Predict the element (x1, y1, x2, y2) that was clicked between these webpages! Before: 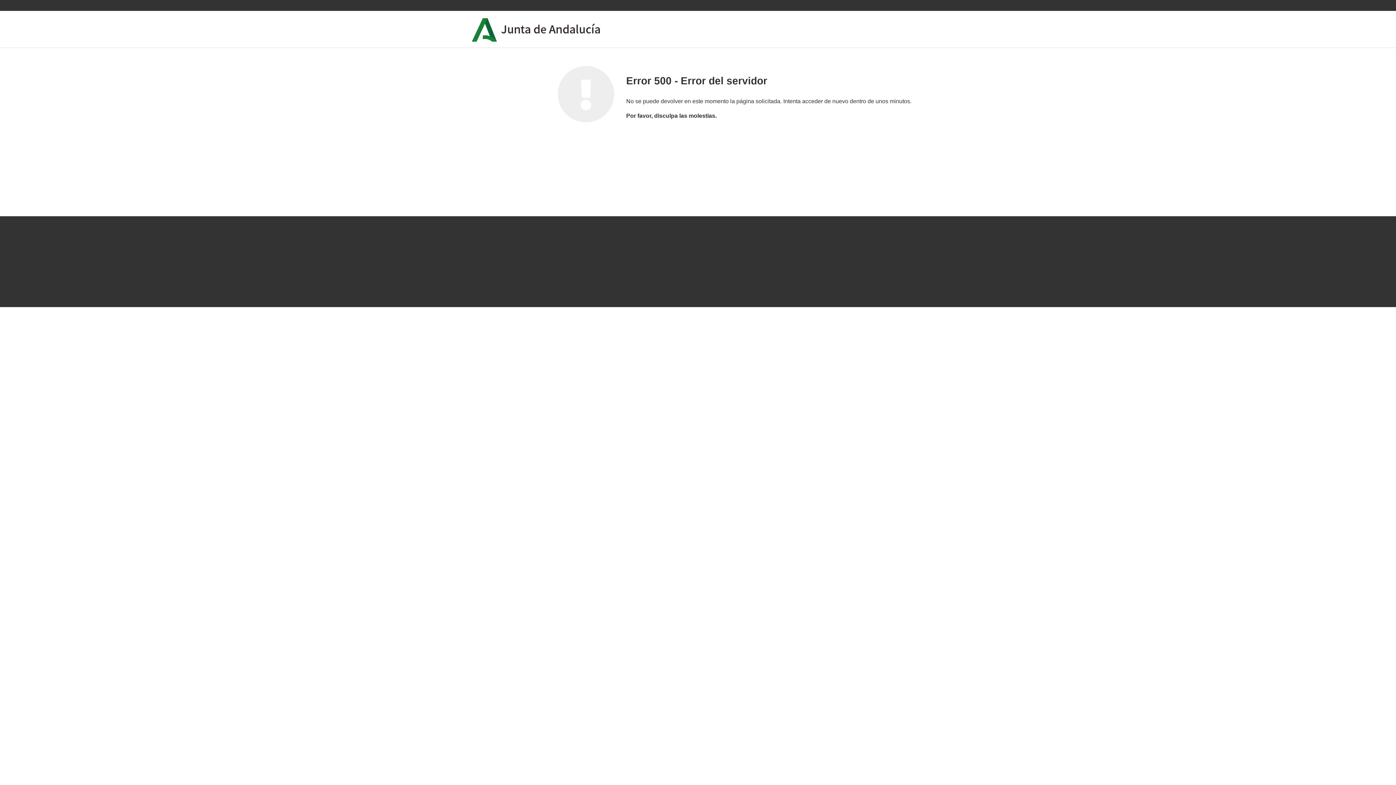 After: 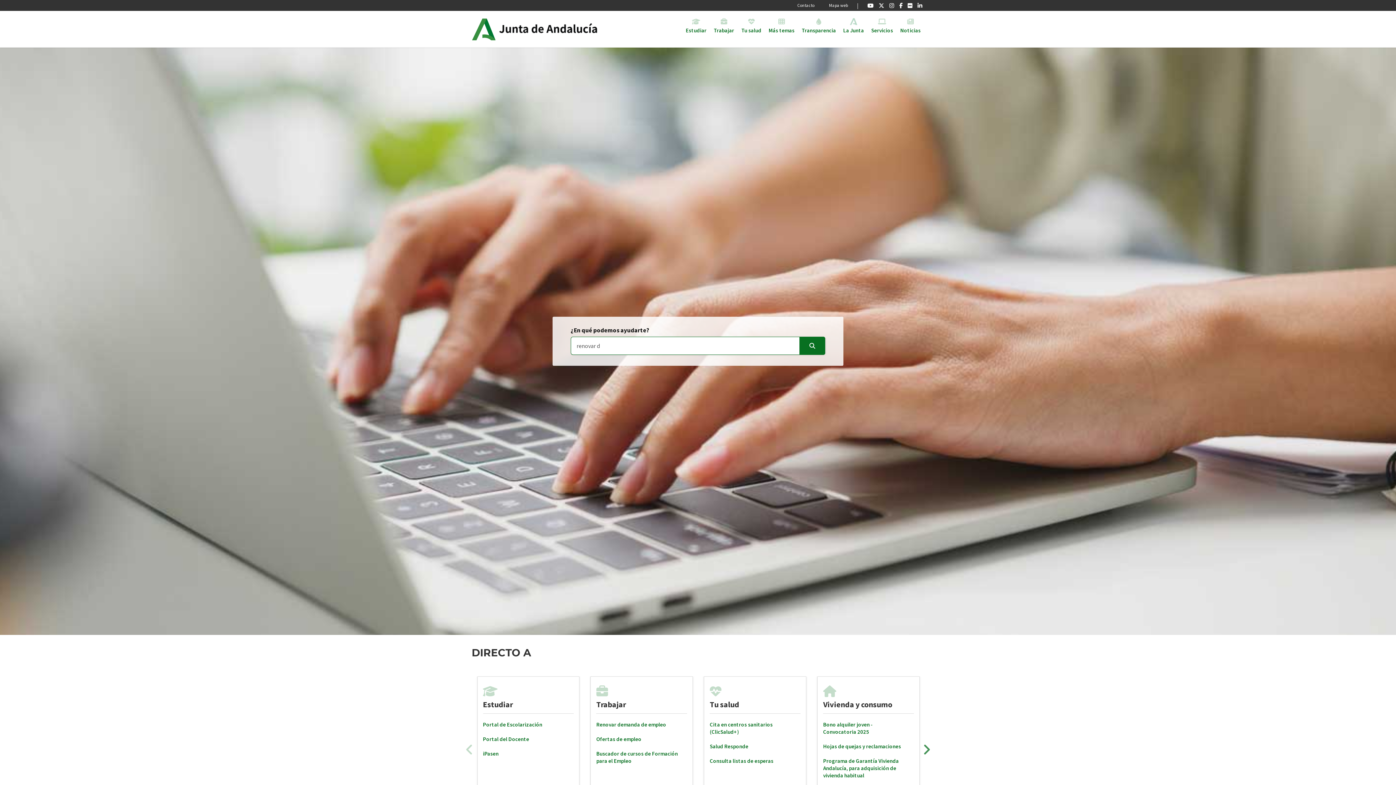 Action: bbox: (471, 10, 497, 49)